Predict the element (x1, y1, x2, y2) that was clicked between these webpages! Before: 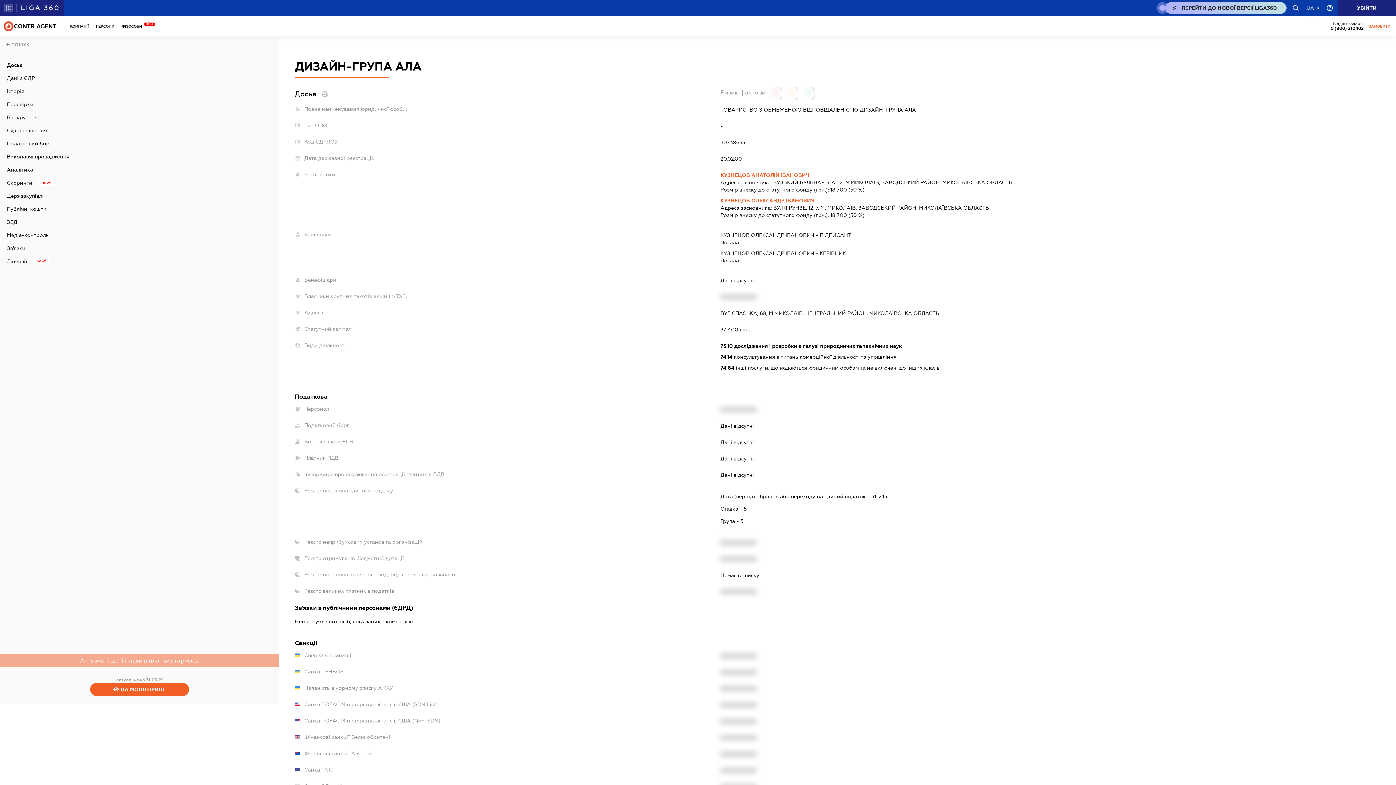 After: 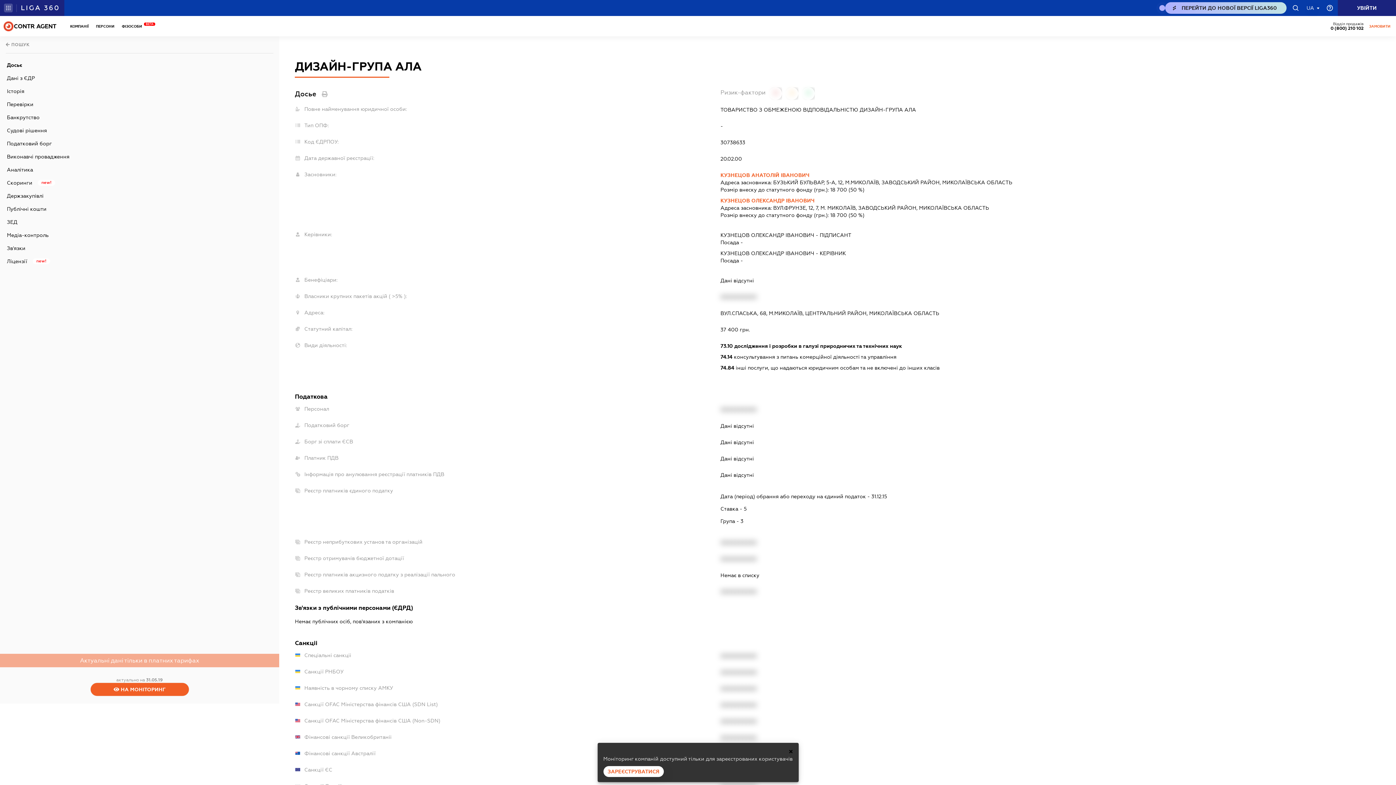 Action: bbox: (125, 682, 153, 696)